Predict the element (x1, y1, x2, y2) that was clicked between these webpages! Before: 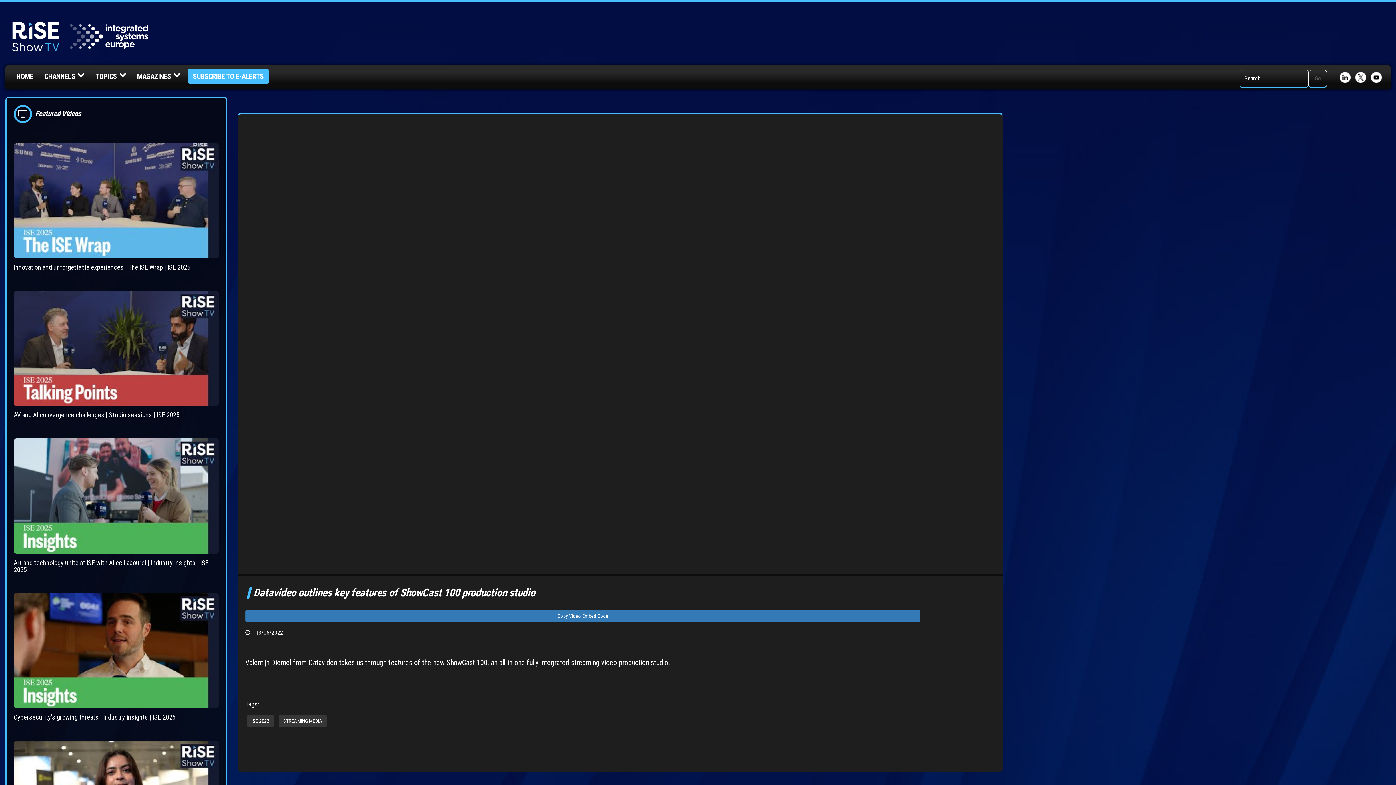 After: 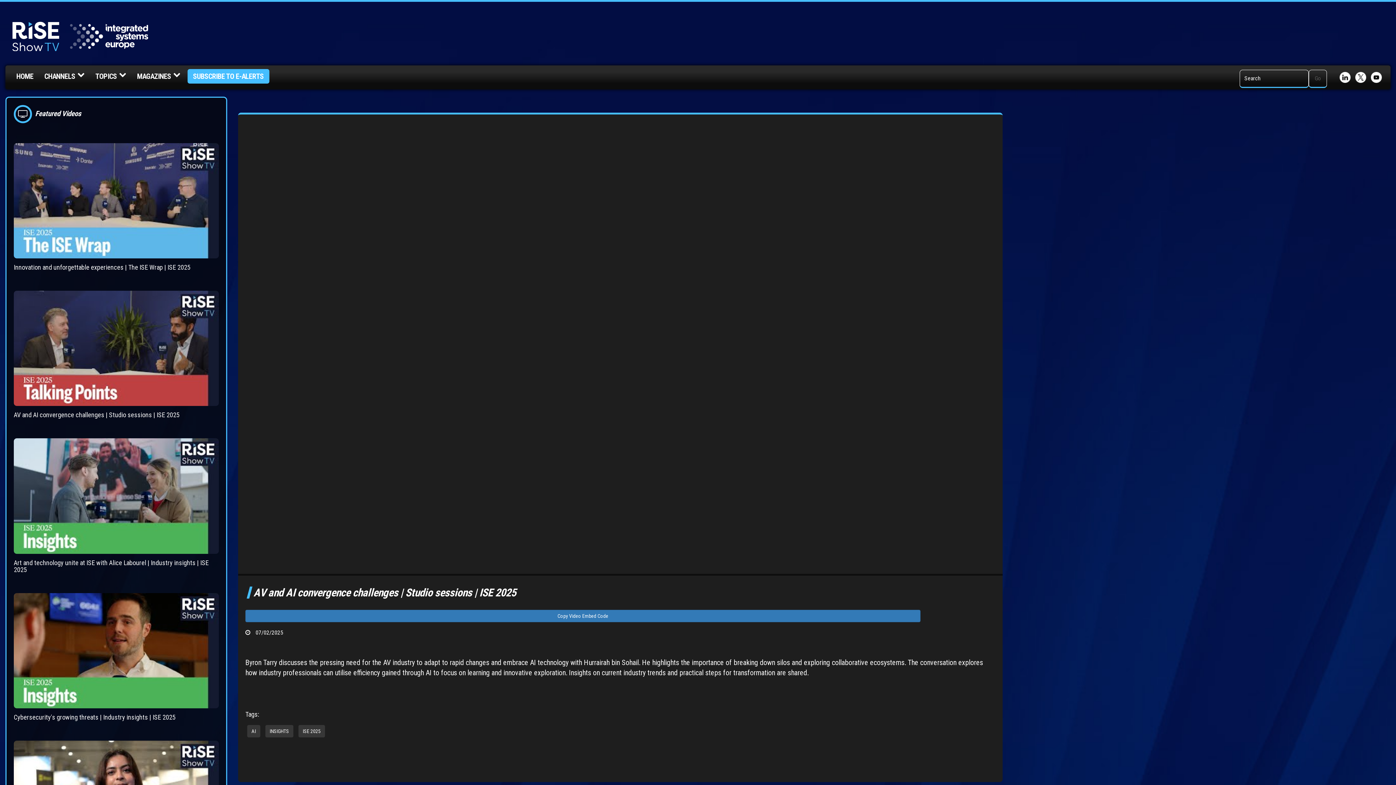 Action: bbox: (13, 290, 218, 406)